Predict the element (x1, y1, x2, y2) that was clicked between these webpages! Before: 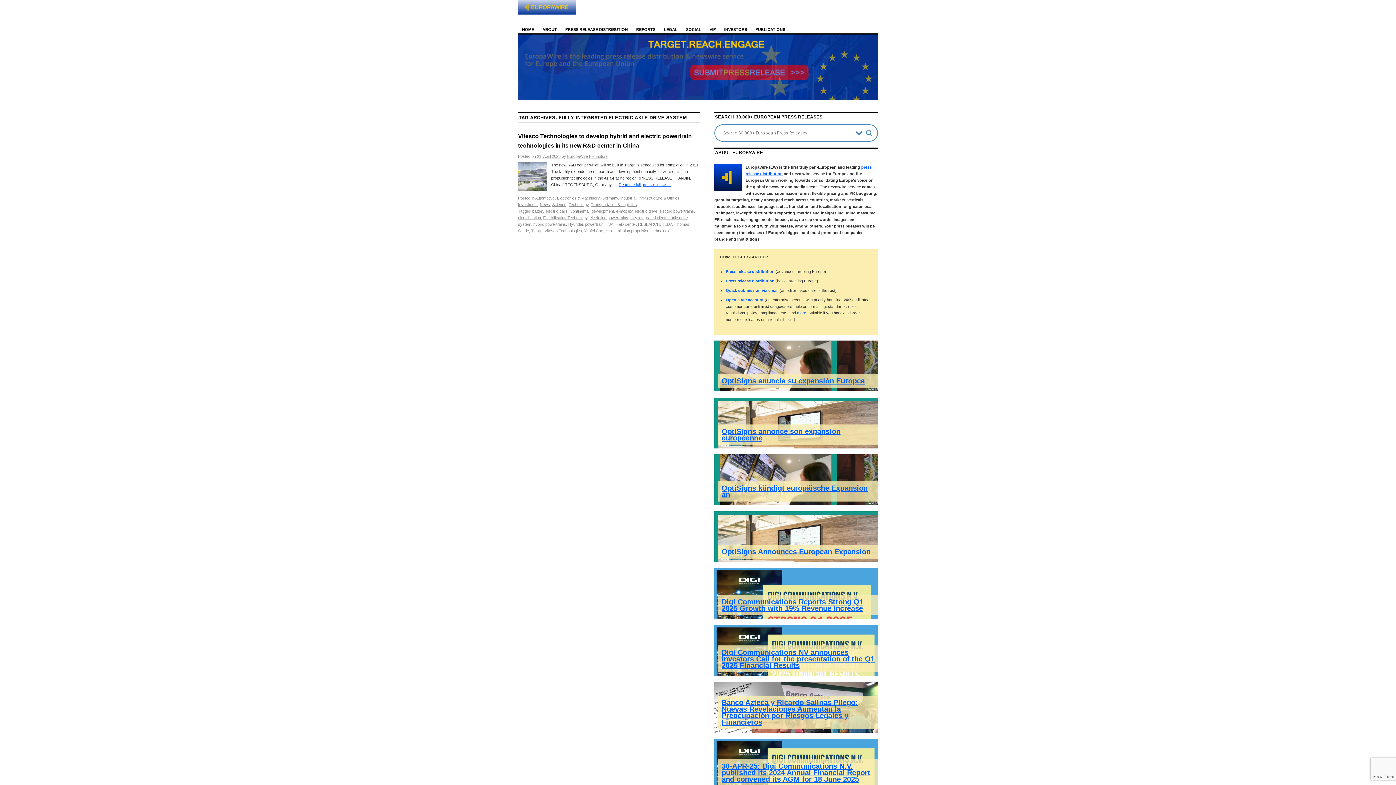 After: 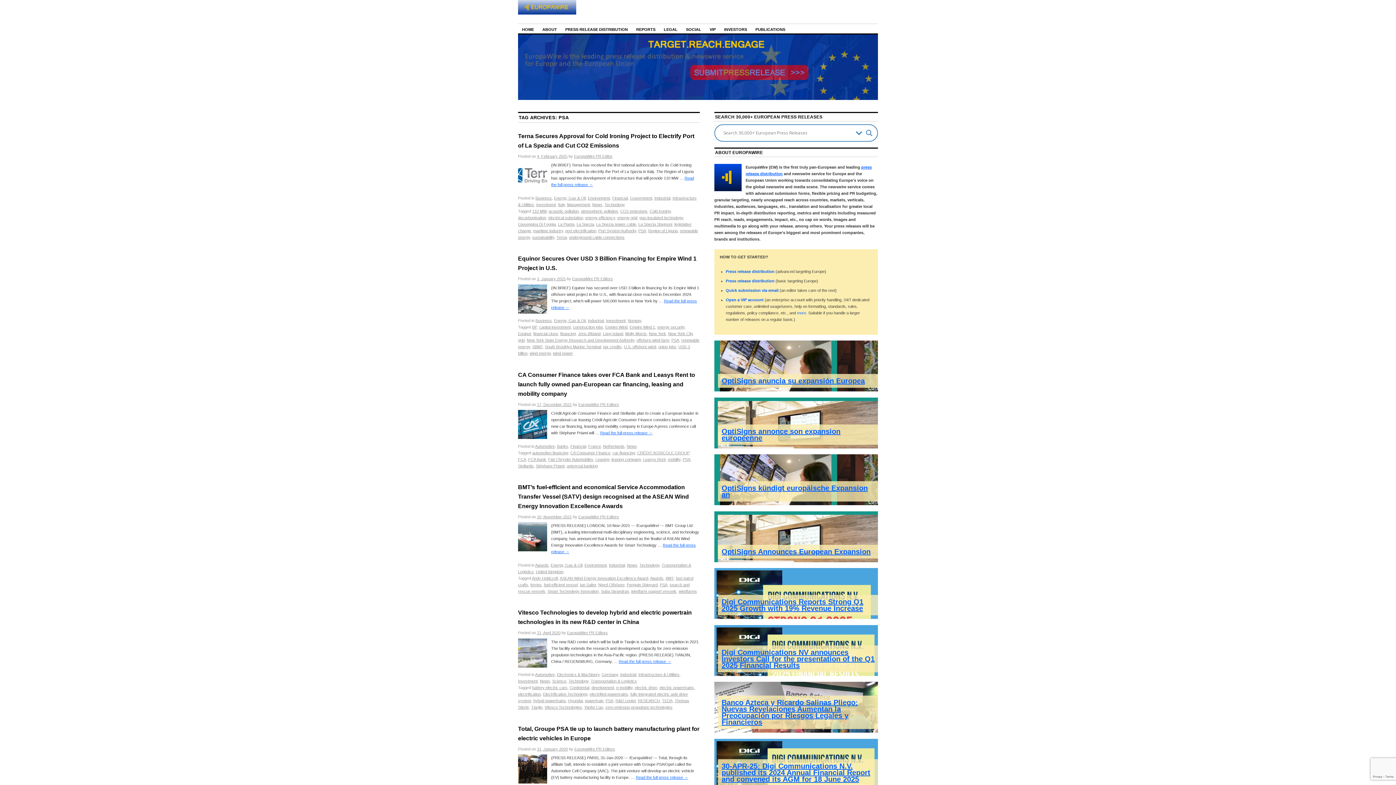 Action: bbox: (605, 222, 613, 226) label: PSA